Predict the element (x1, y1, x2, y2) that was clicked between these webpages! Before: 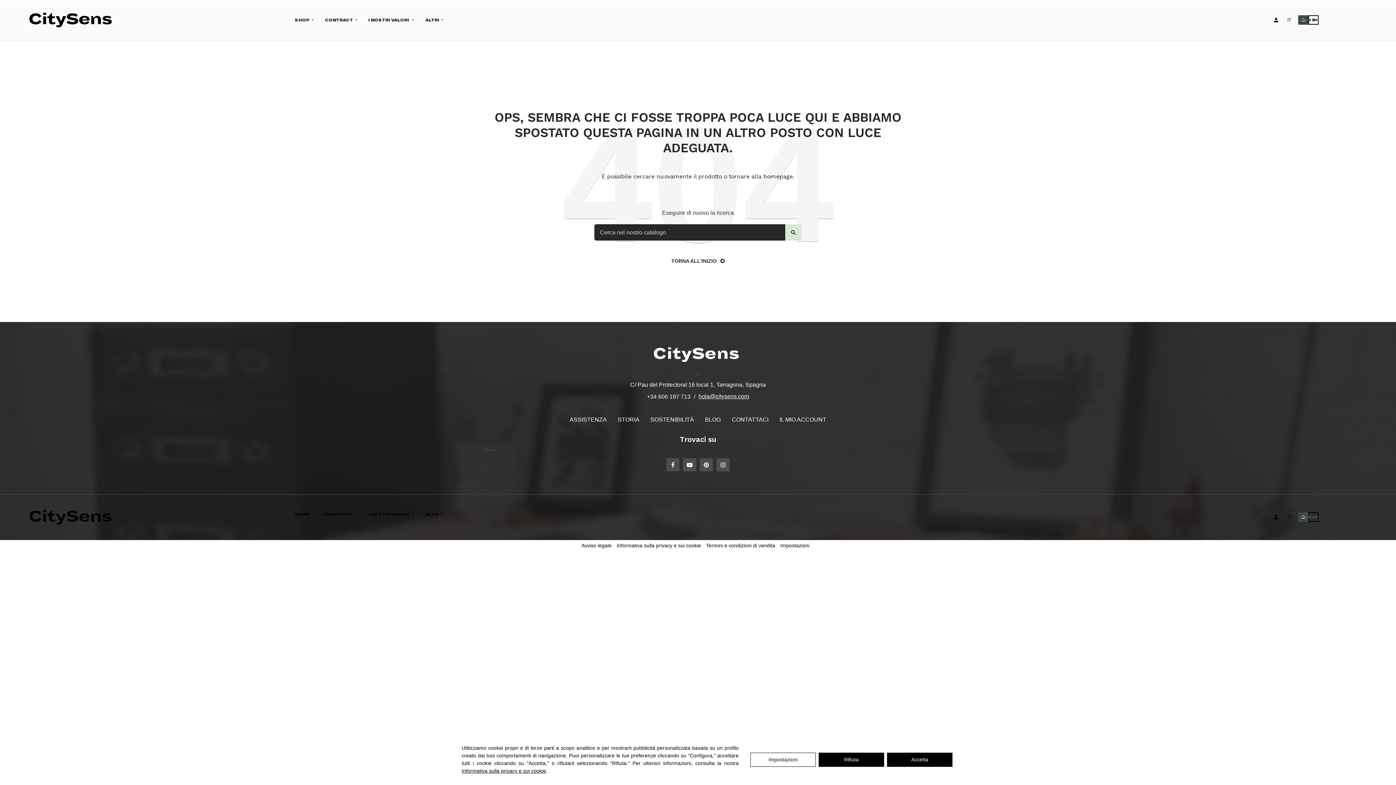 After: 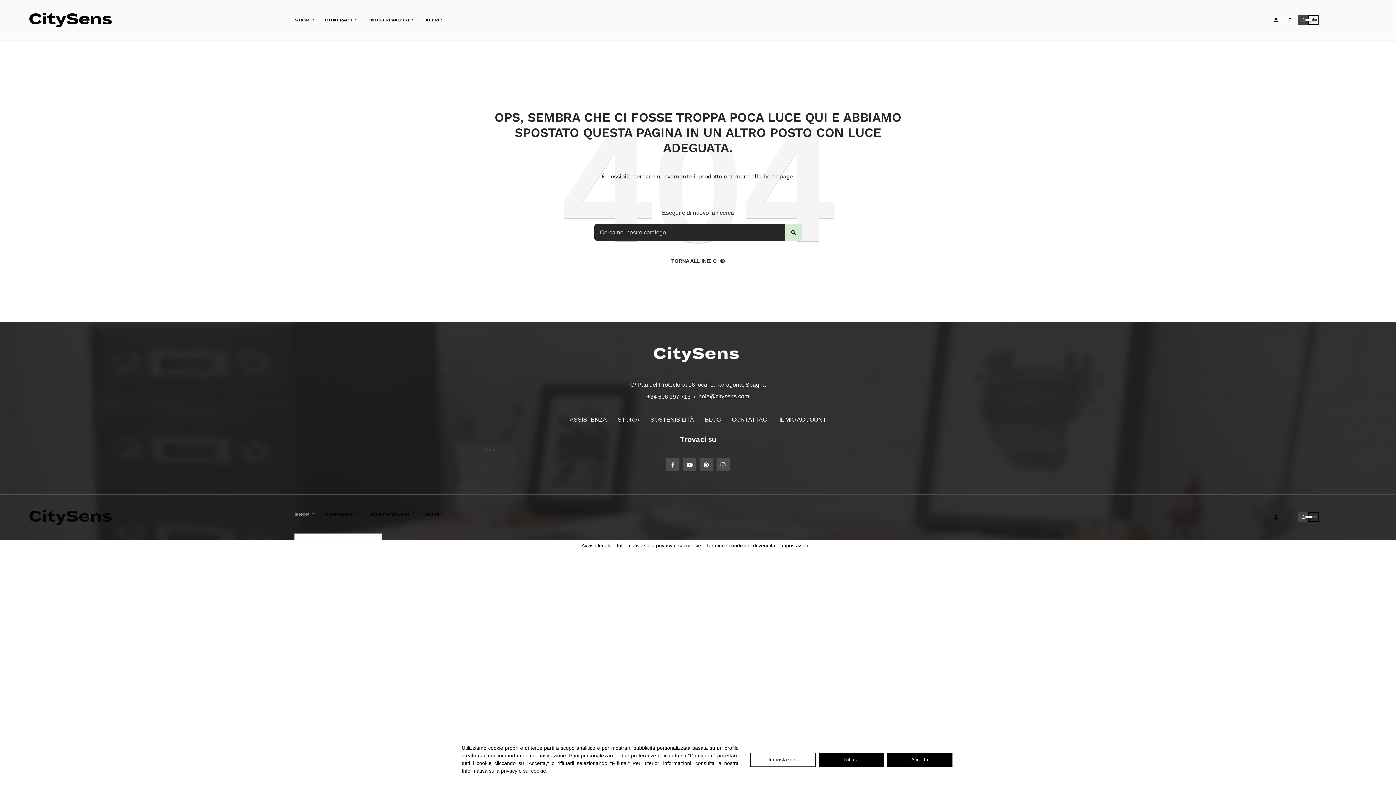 Action: label: SHOP bbox: (294, 494, 314, 533)